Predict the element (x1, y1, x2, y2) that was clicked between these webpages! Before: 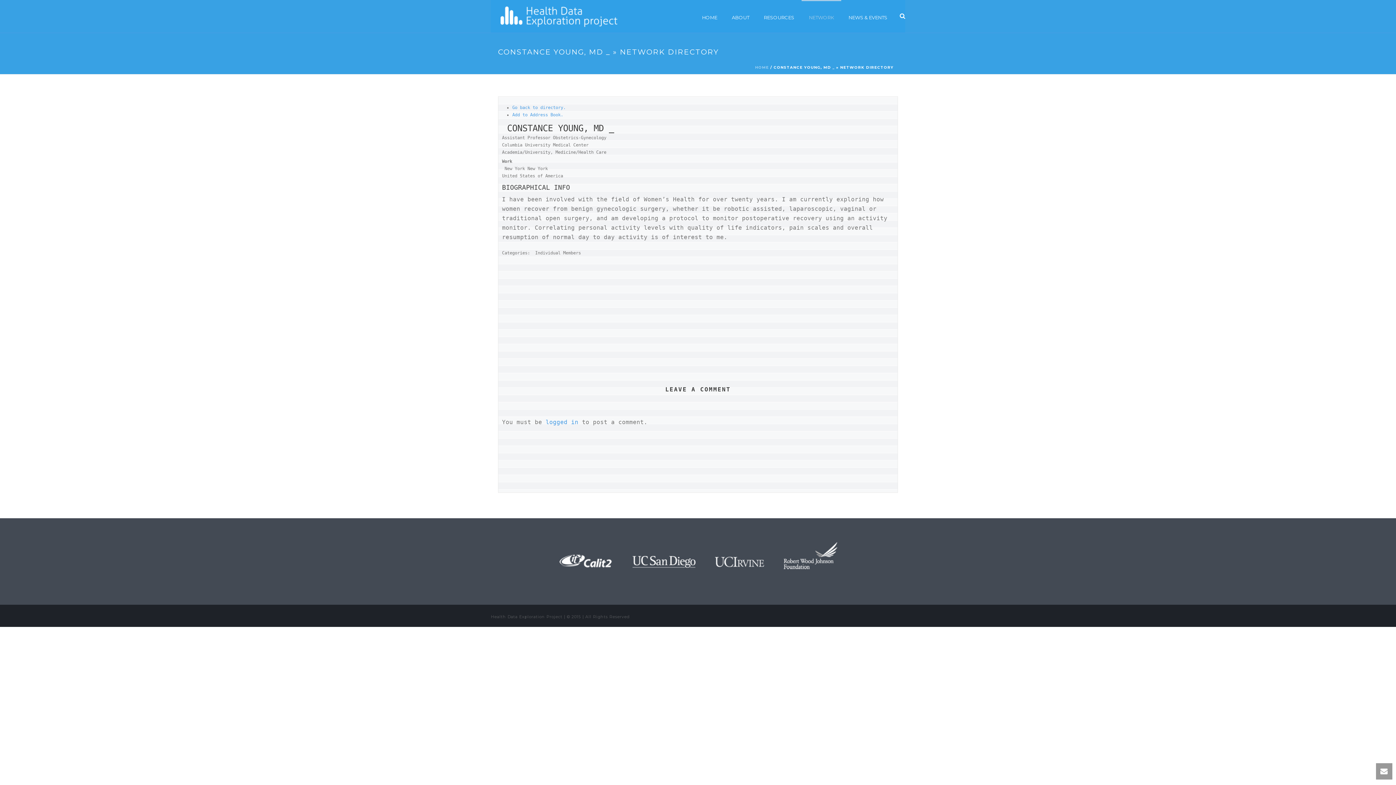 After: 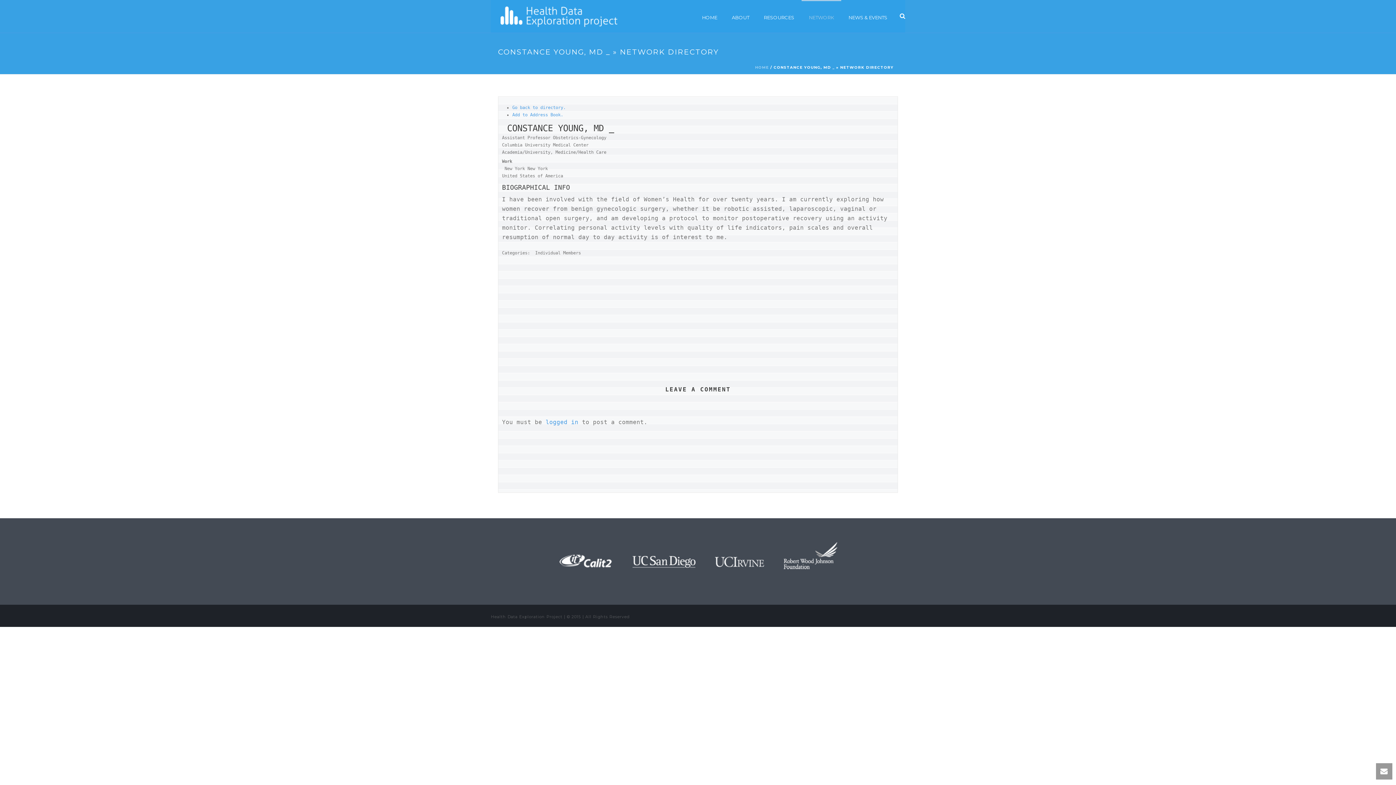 Action: bbox: (774, 554, 843, 560)